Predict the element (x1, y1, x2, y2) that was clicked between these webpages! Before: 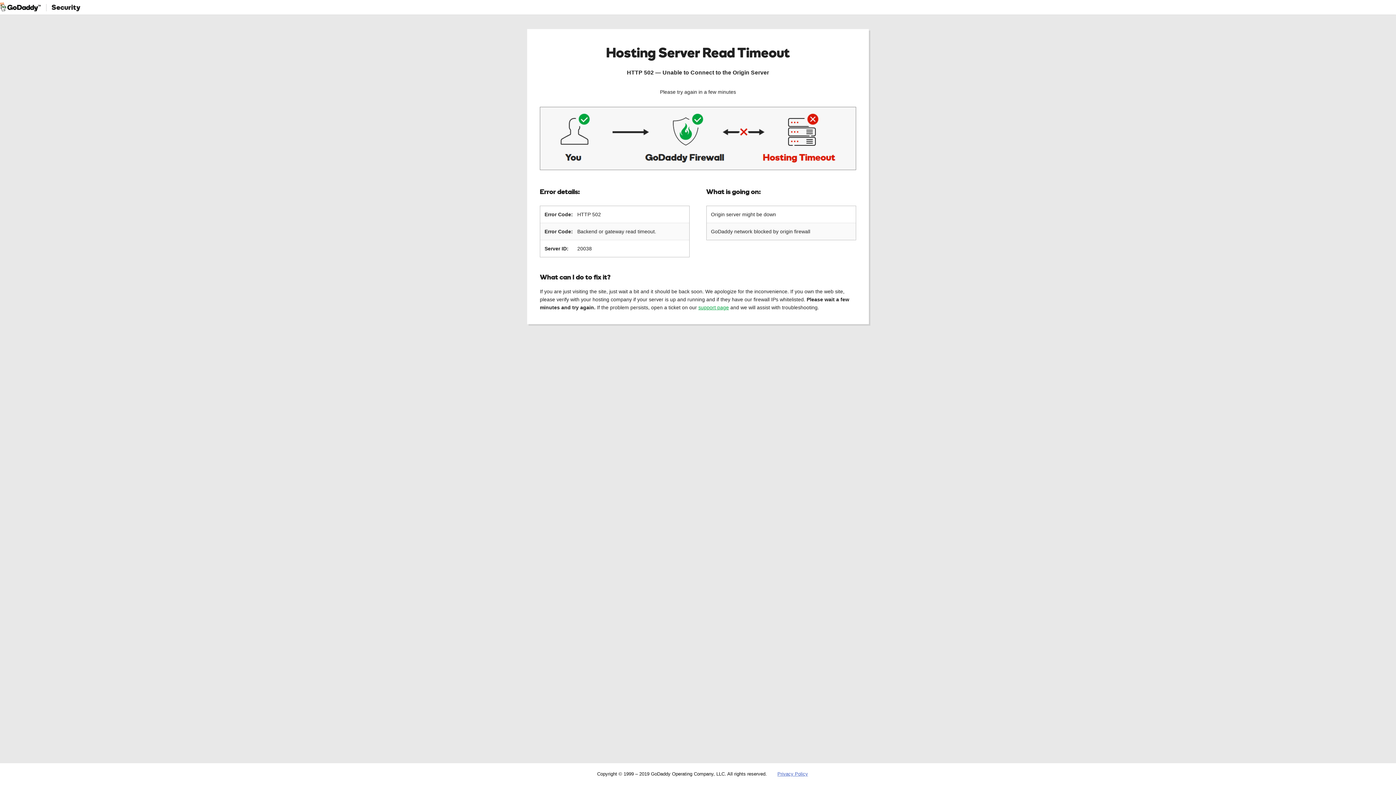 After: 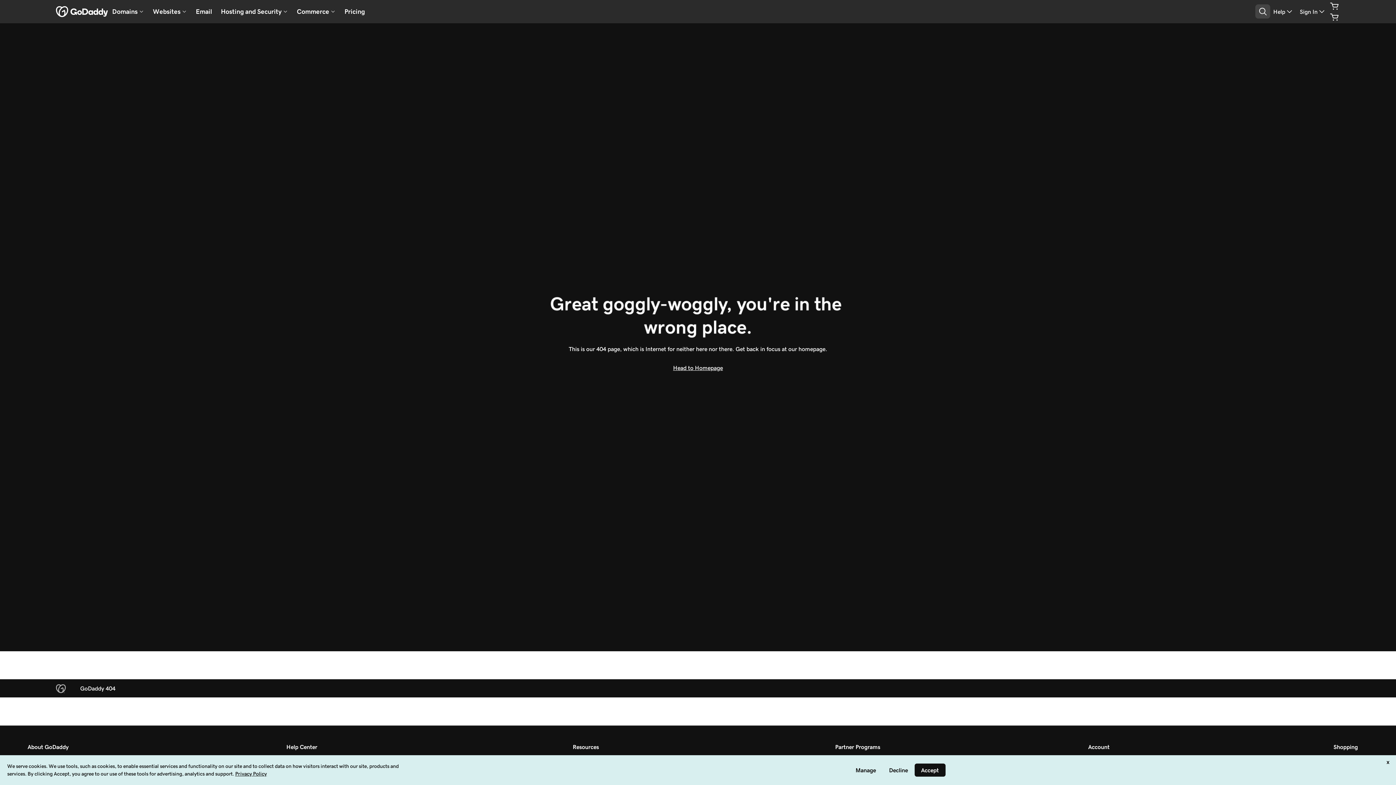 Action: label: Privacy Policy bbox: (777, 771, 808, 777)